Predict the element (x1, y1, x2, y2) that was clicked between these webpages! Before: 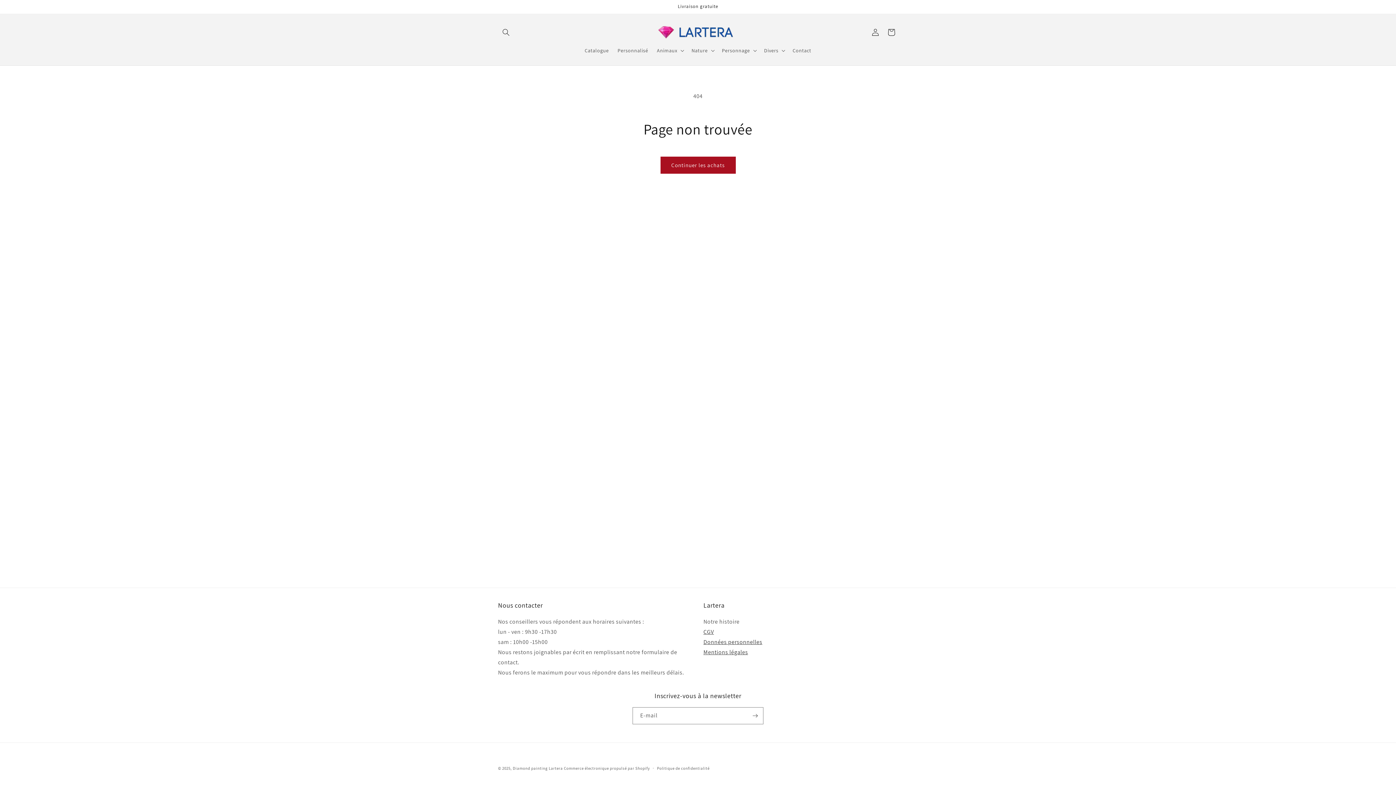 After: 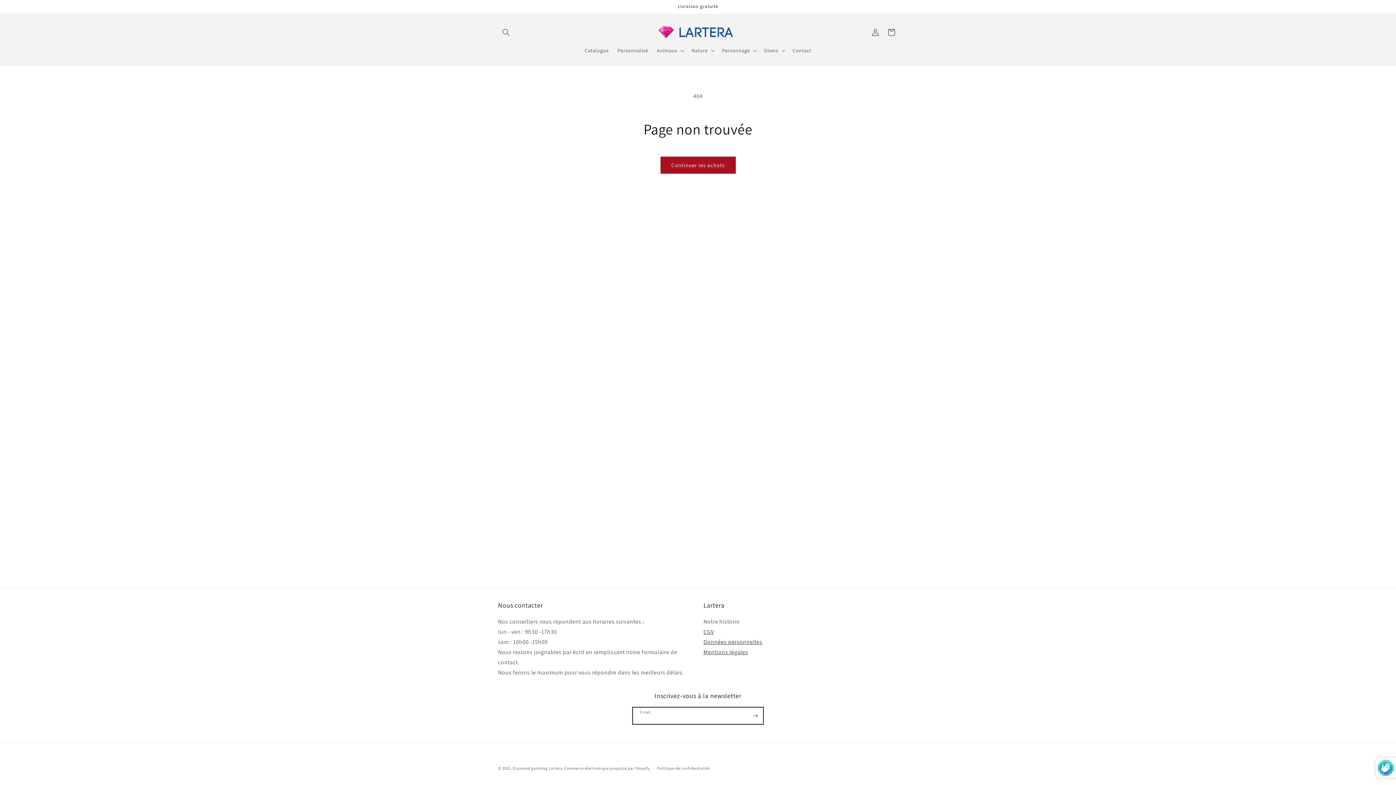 Action: label: S'inscrire bbox: (747, 707, 763, 724)